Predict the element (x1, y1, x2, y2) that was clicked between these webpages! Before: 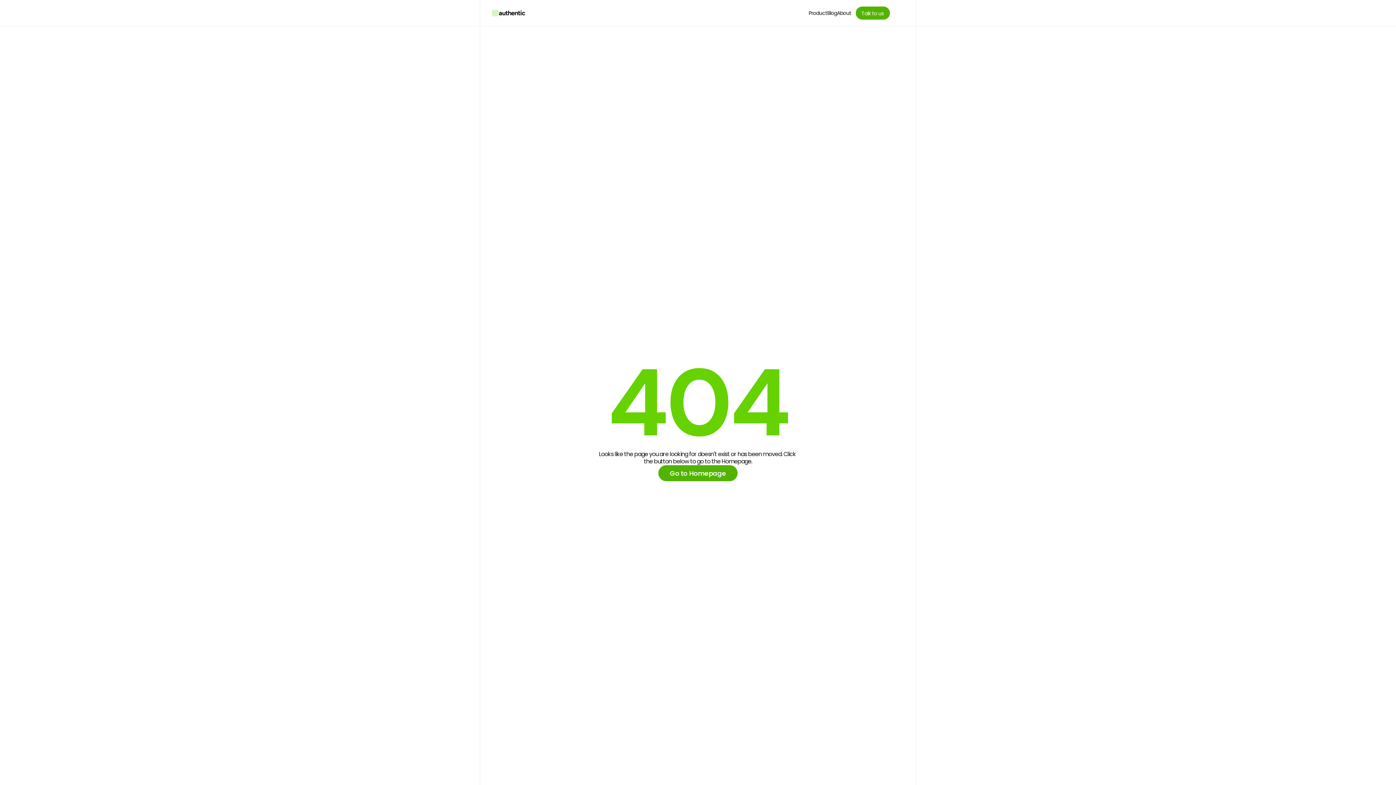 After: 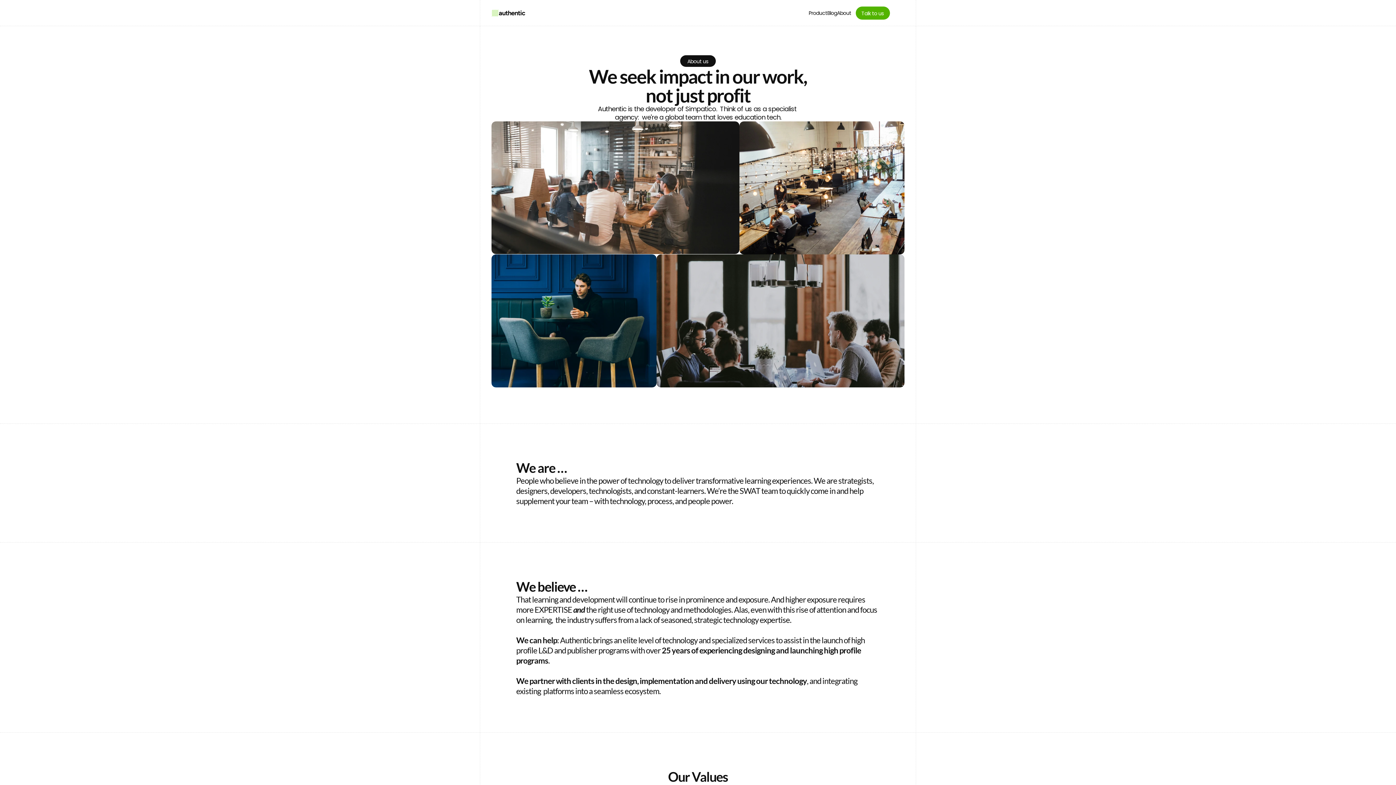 Action: bbox: (837, 9, 851, 16) label: About